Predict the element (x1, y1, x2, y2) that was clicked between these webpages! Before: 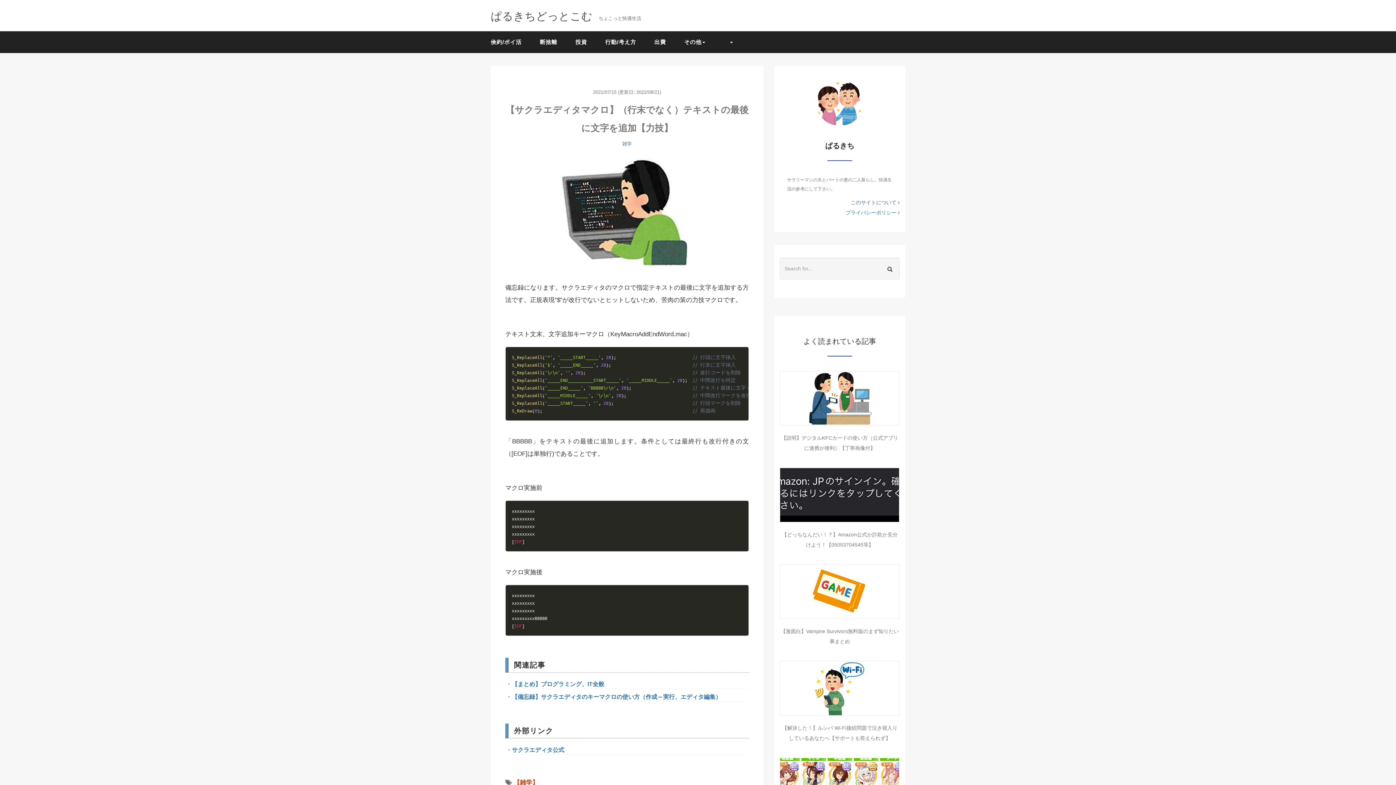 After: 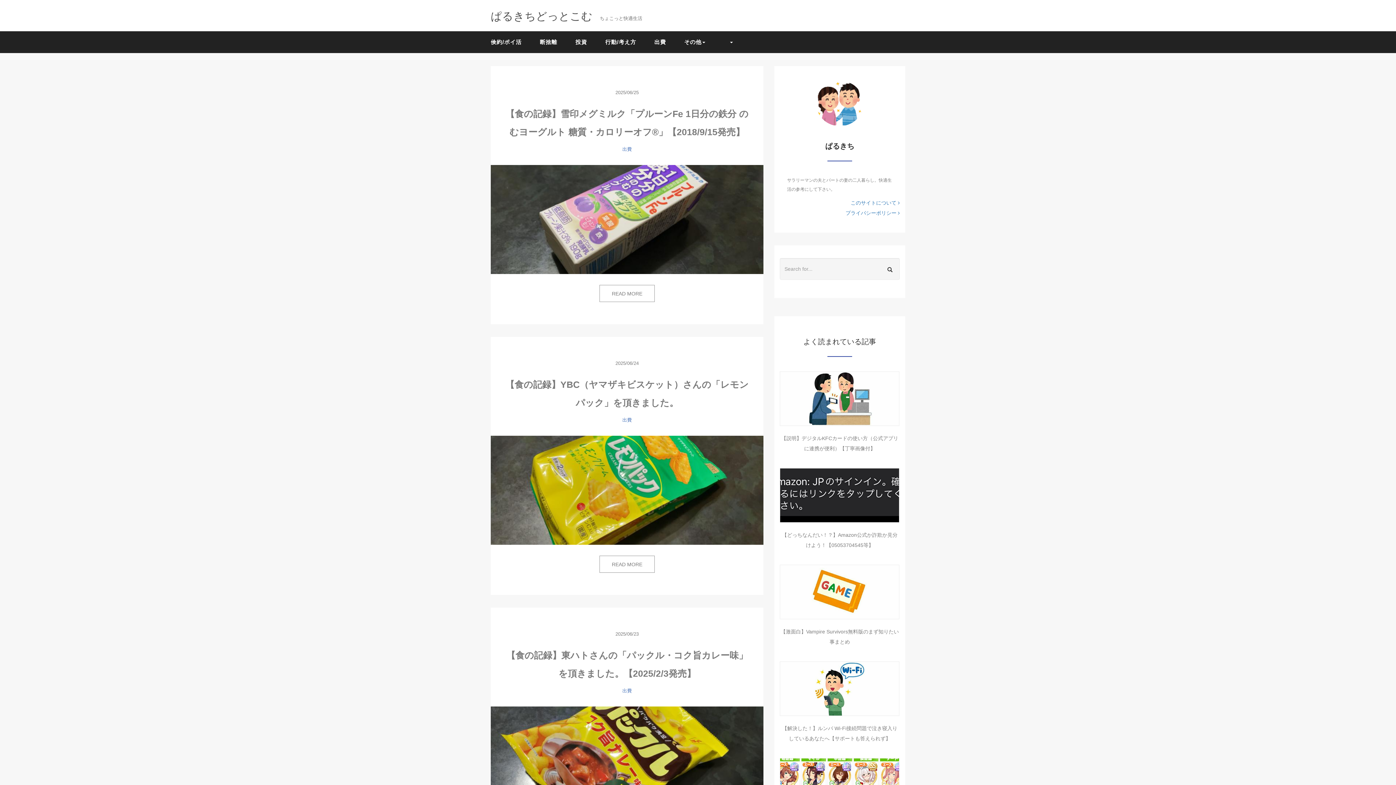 Action: label: ぱるきちどっとこむ ちょこっと快適生活 bbox: (490, 15, 641, 21)